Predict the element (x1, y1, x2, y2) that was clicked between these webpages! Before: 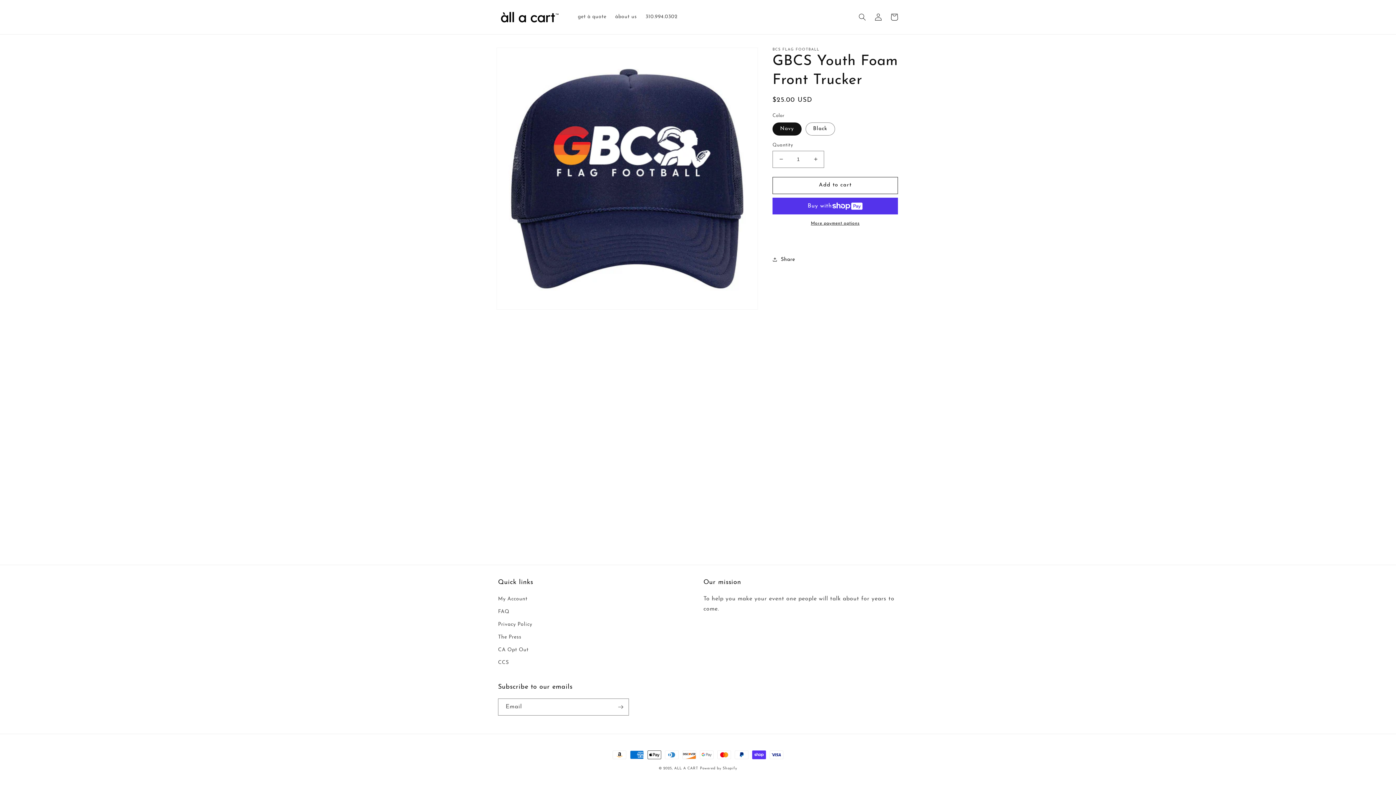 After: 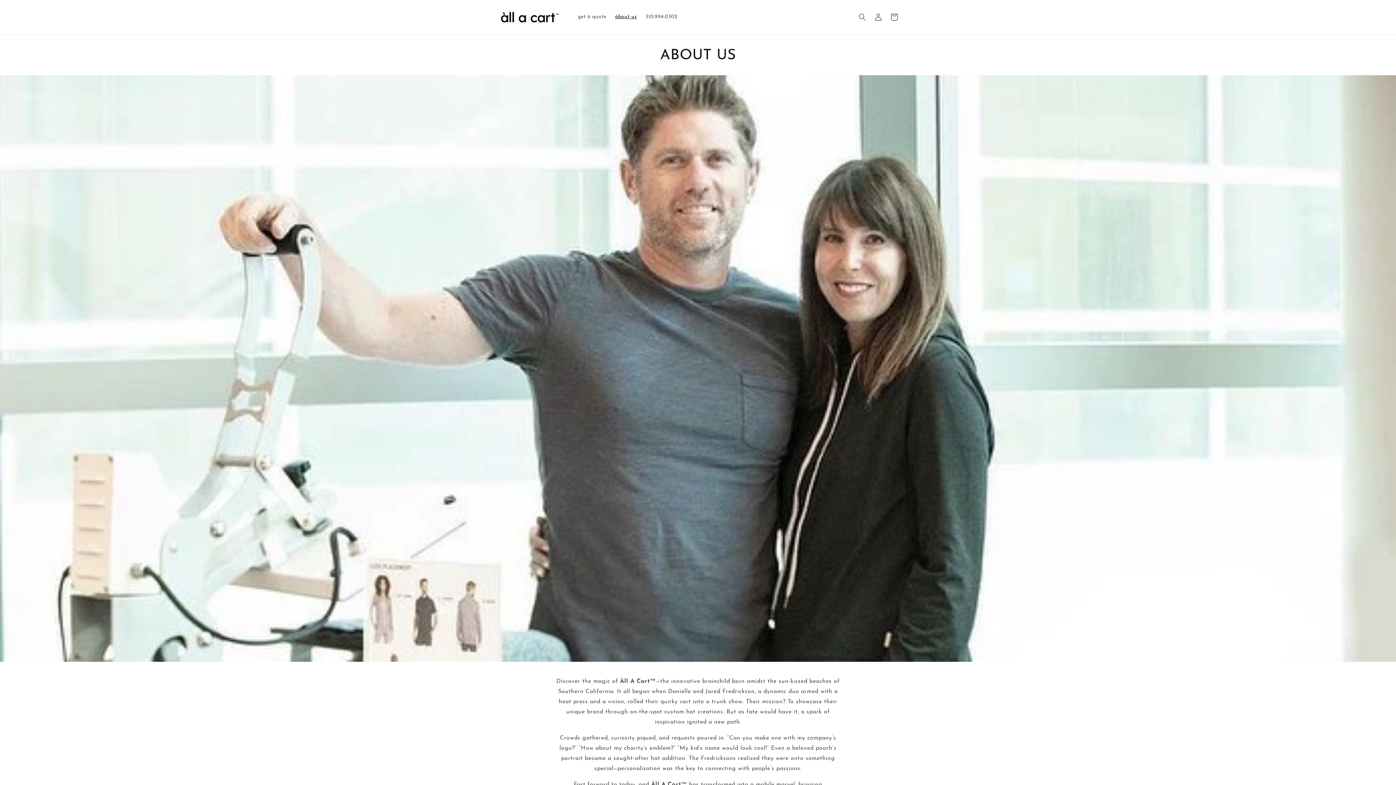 Action: bbox: (610, 9, 641, 24) label: àbout us